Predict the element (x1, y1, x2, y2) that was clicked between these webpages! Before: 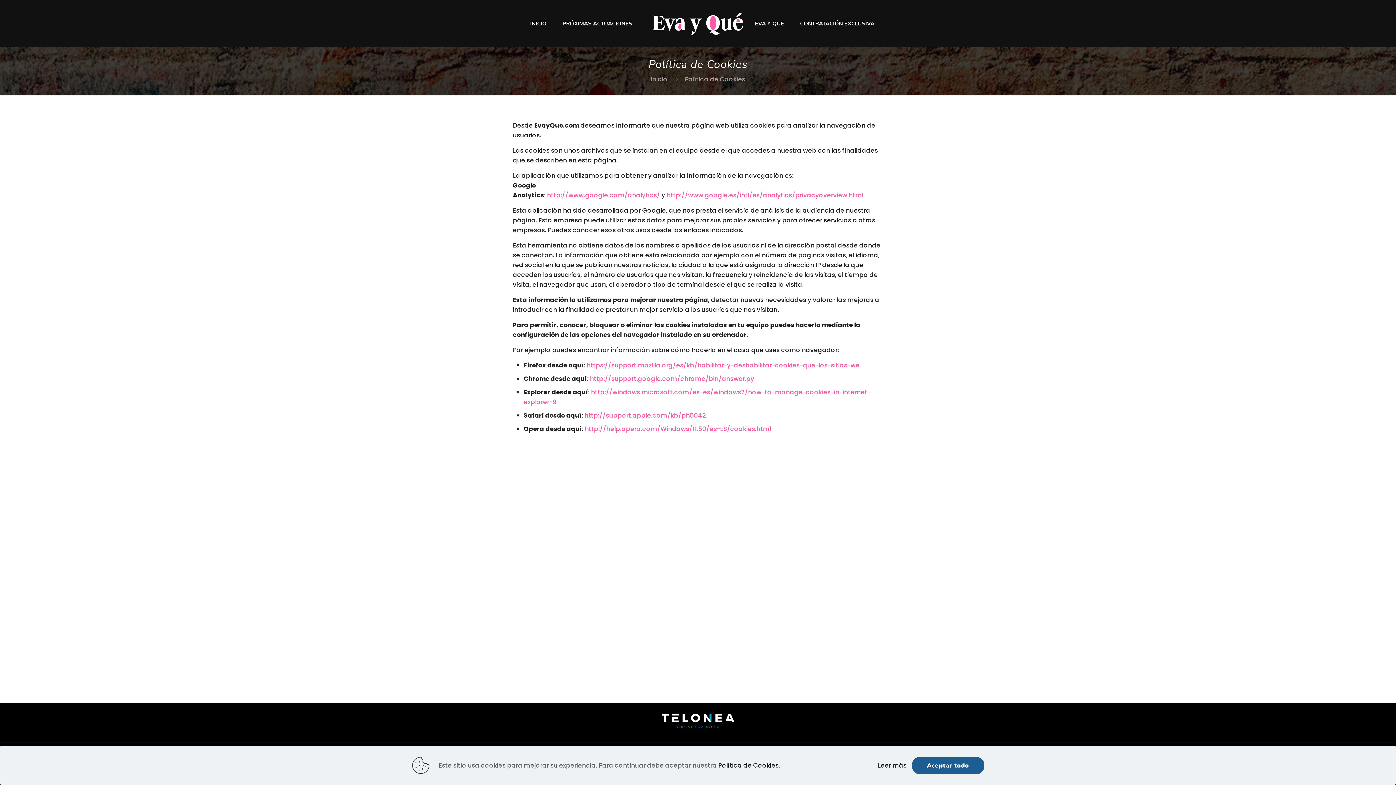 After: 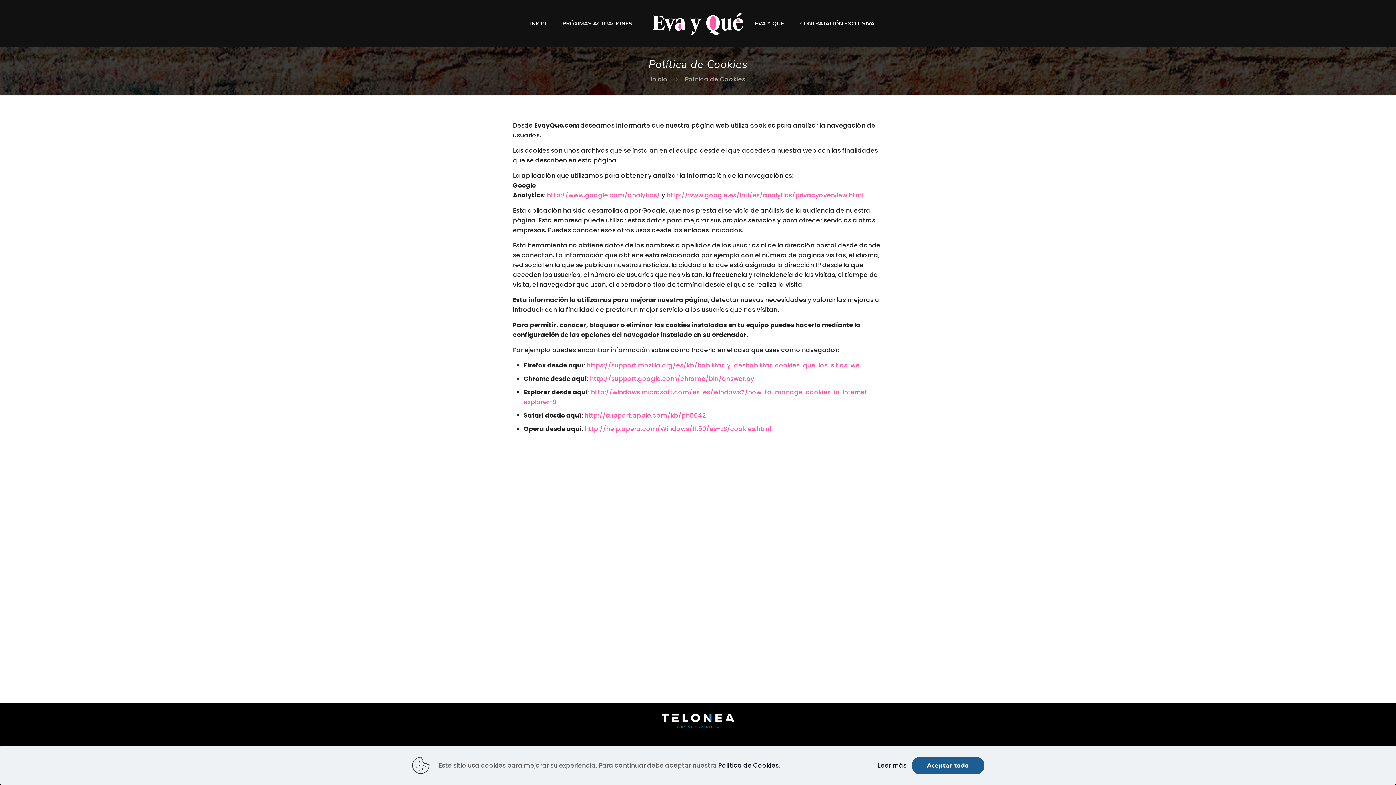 Action: bbox: (718, 761, 778, 770) label: Política de Cookies